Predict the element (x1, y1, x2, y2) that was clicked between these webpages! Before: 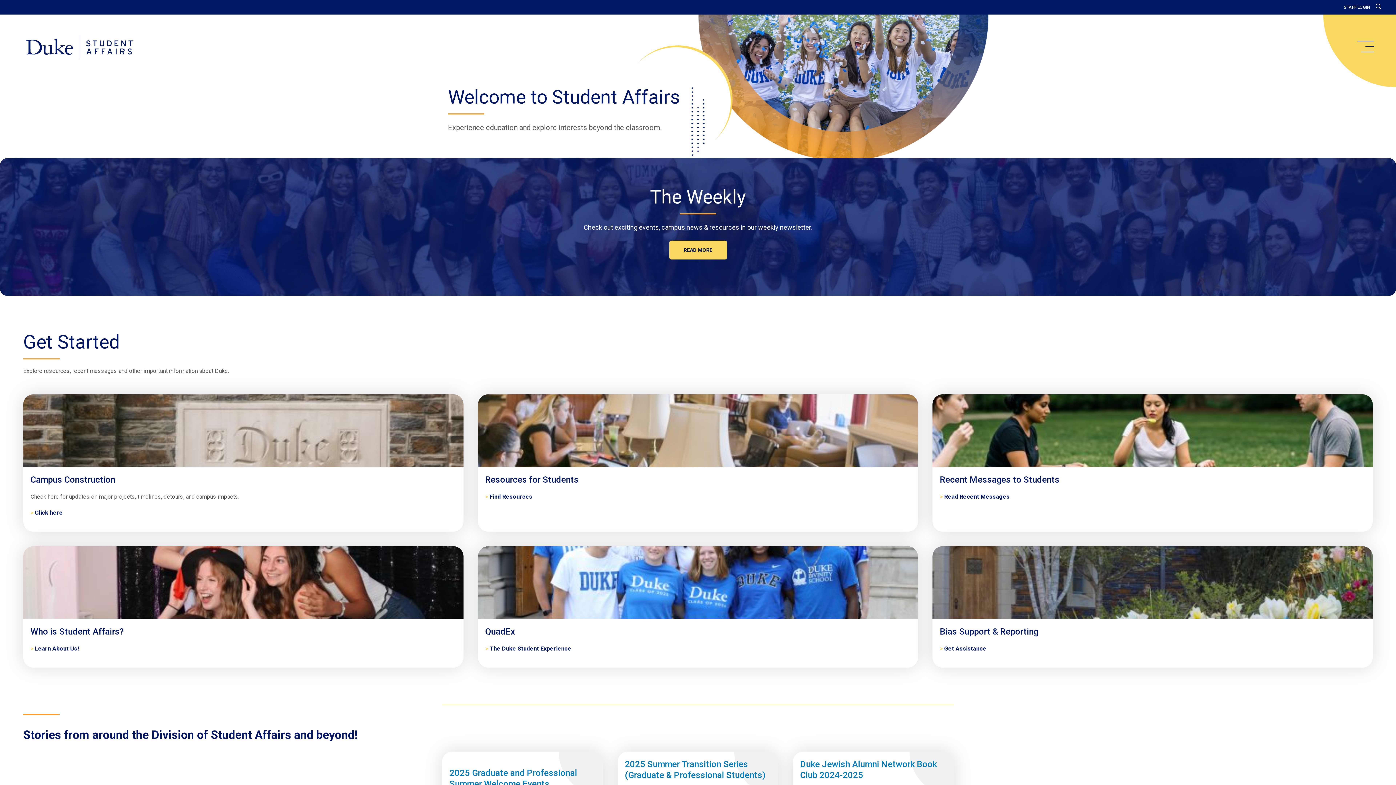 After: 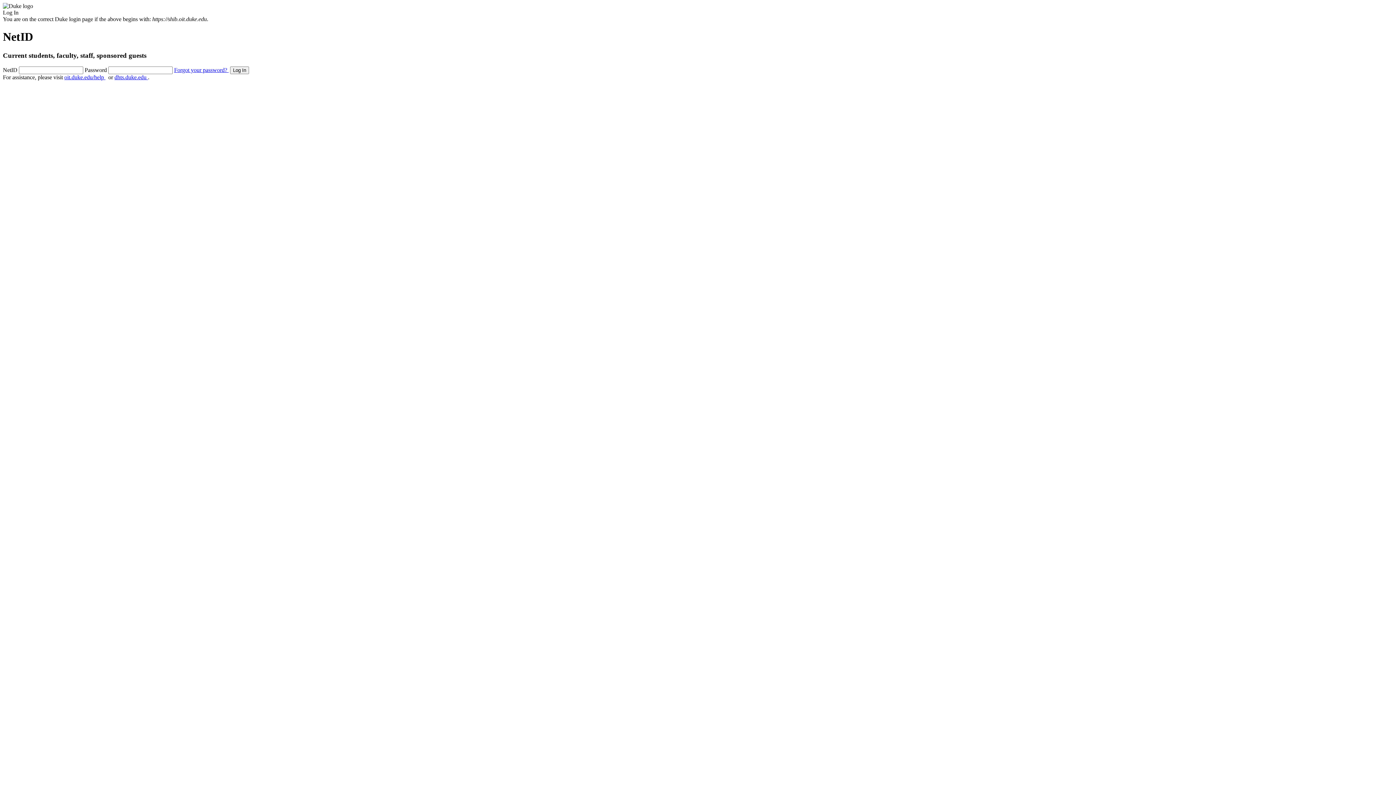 Action: bbox: (1344, 4, 1370, 9) label: STAFF LOGIN